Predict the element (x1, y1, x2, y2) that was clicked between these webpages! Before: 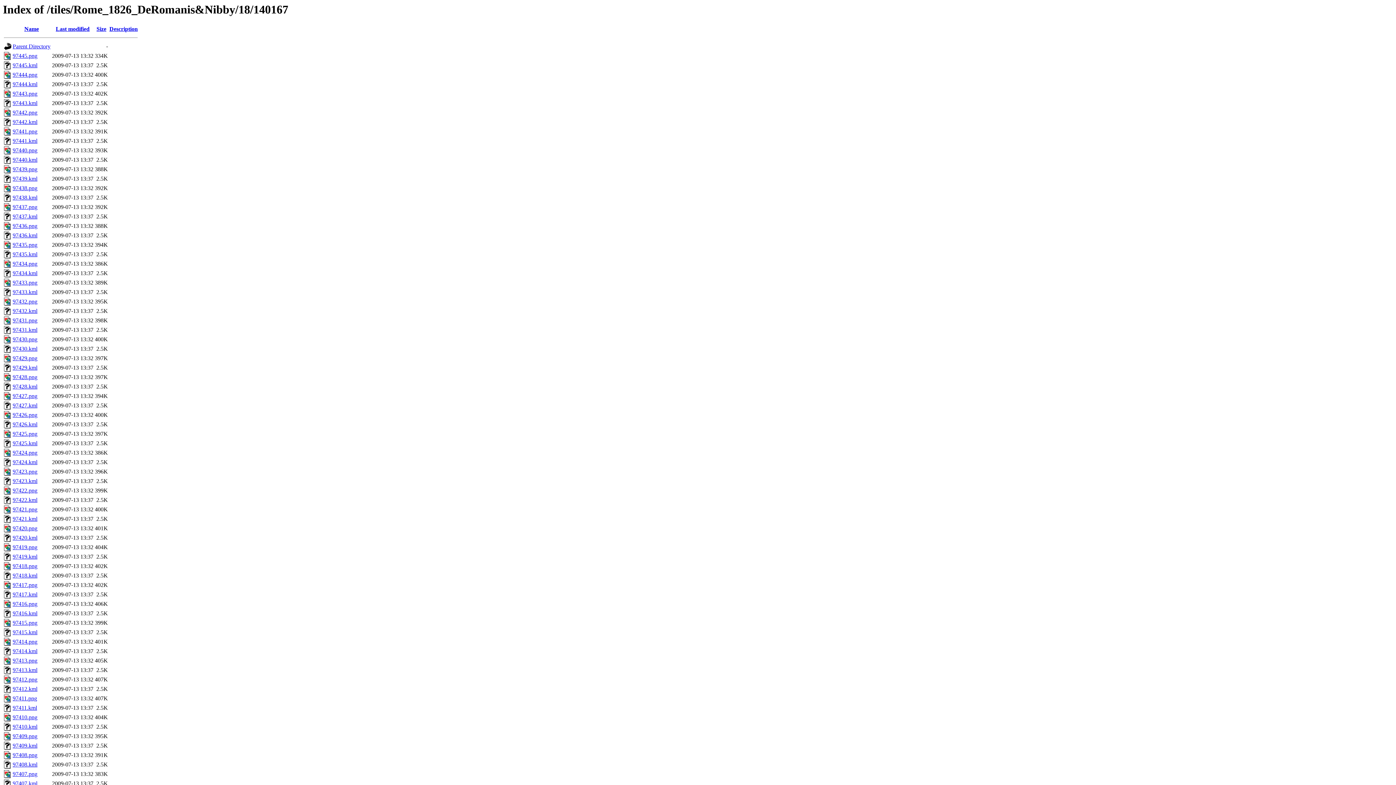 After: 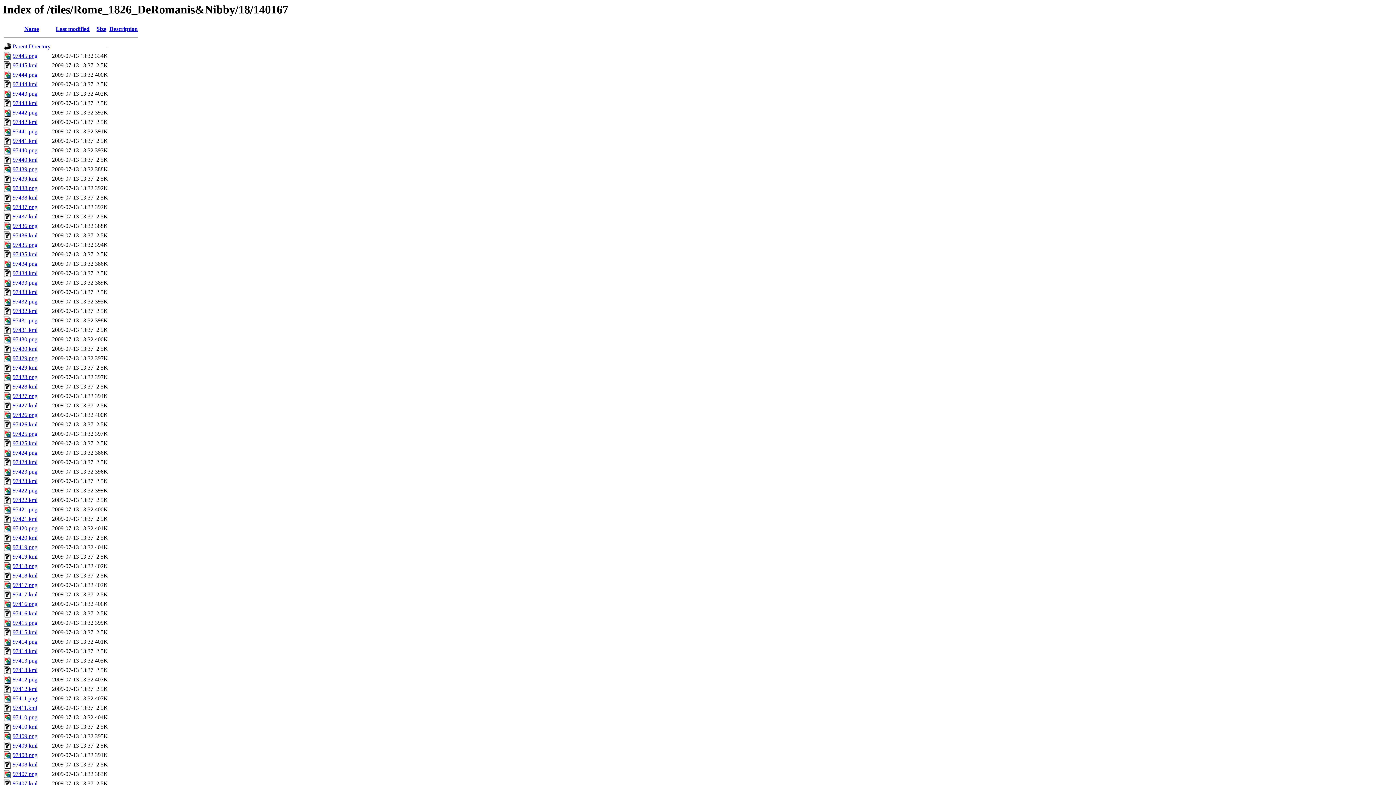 Action: label: 97431.kml bbox: (12, 327, 37, 333)